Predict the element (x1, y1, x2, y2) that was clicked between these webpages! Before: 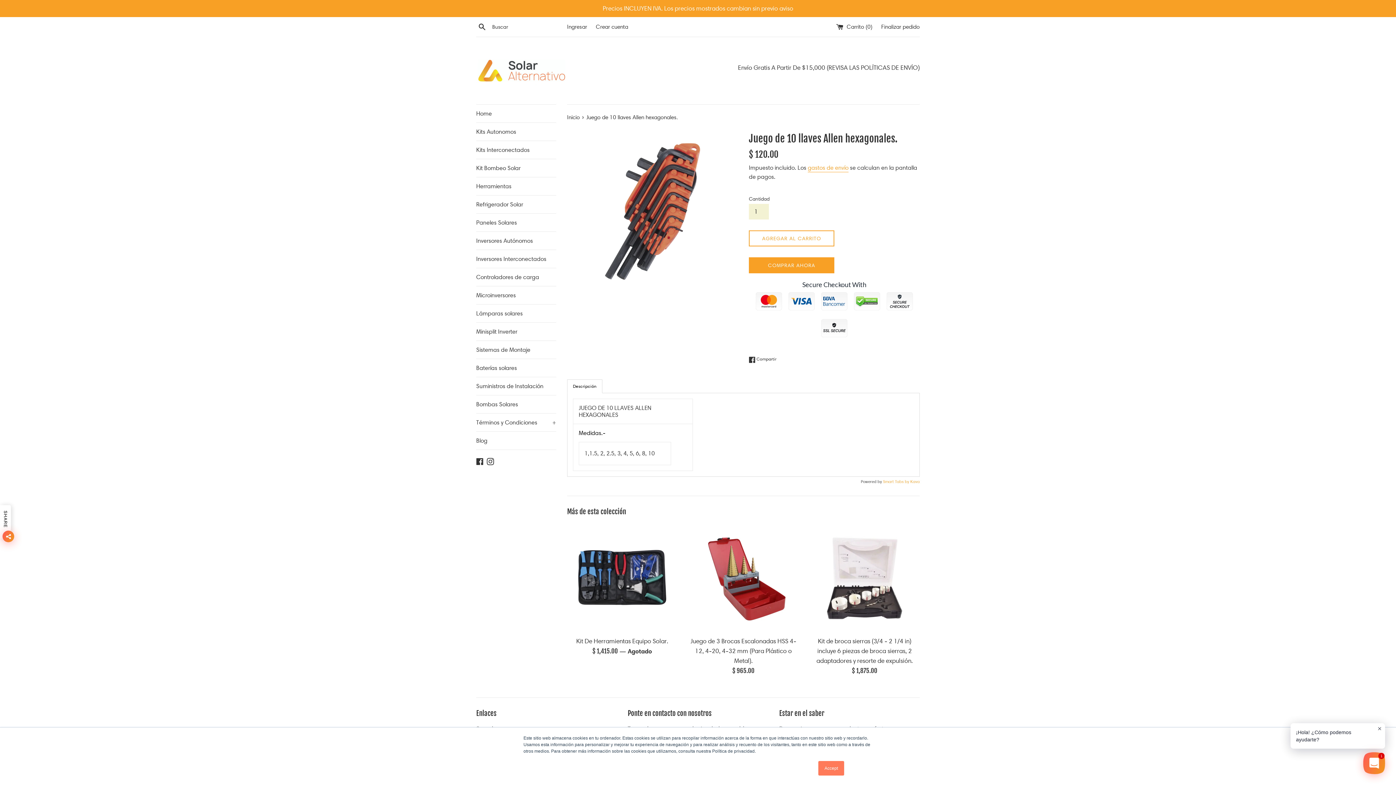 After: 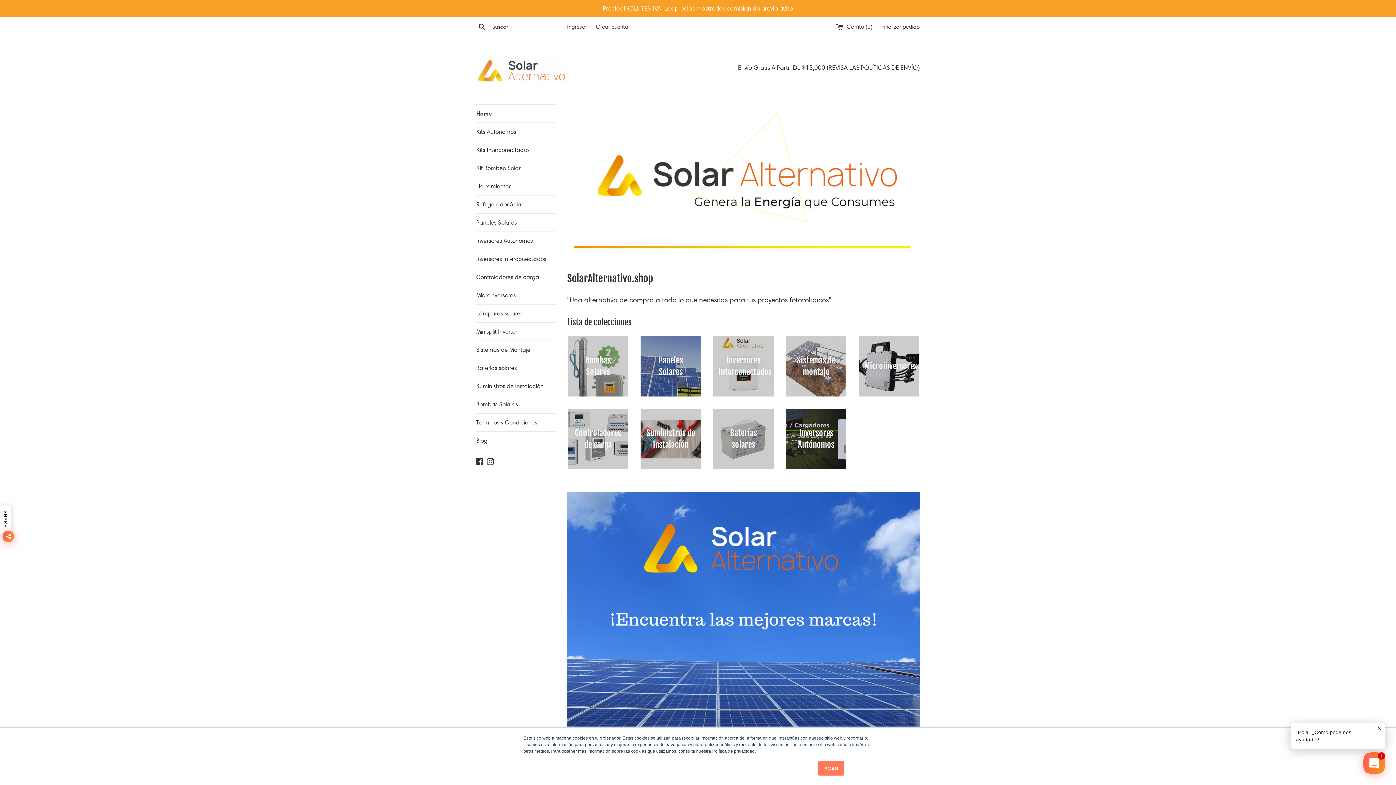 Action: label: Home bbox: (476, 104, 556, 122)